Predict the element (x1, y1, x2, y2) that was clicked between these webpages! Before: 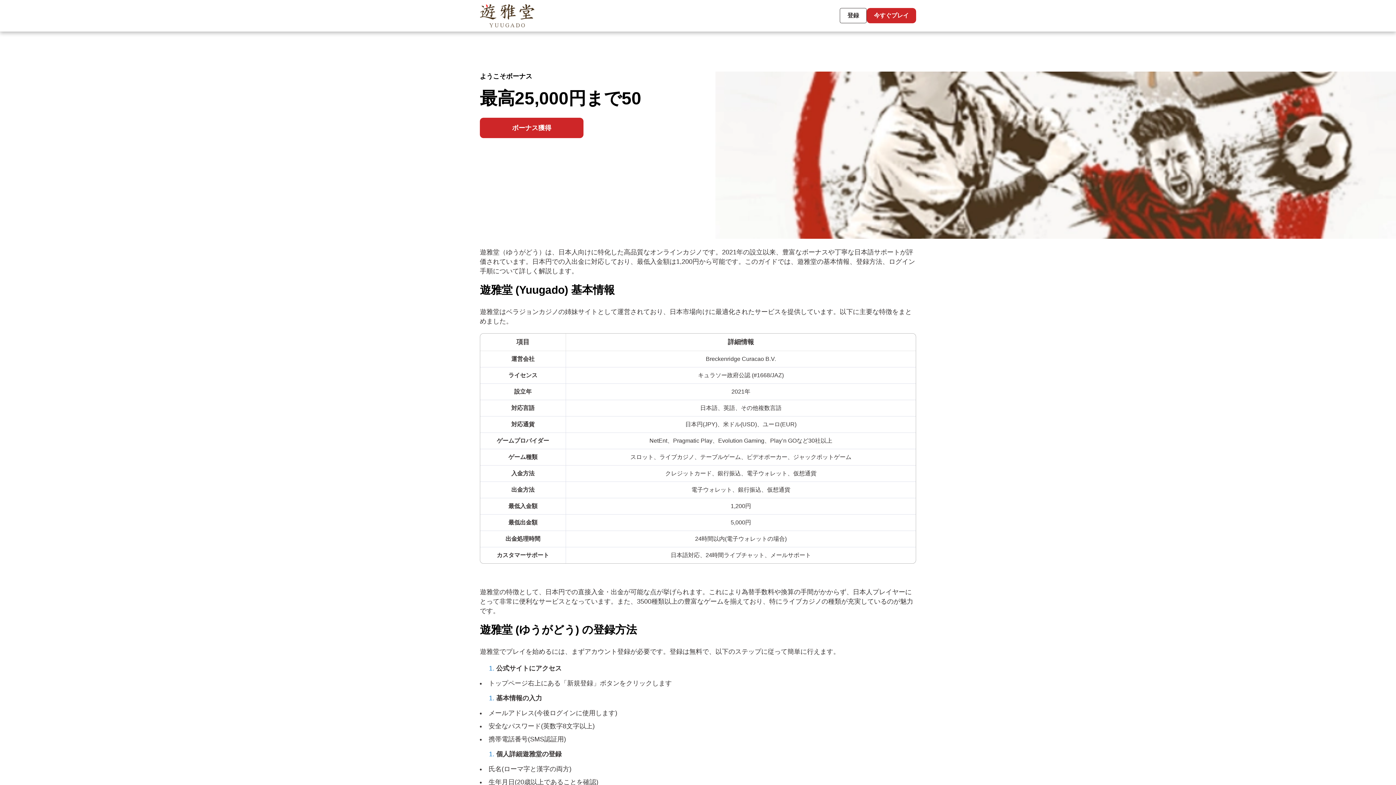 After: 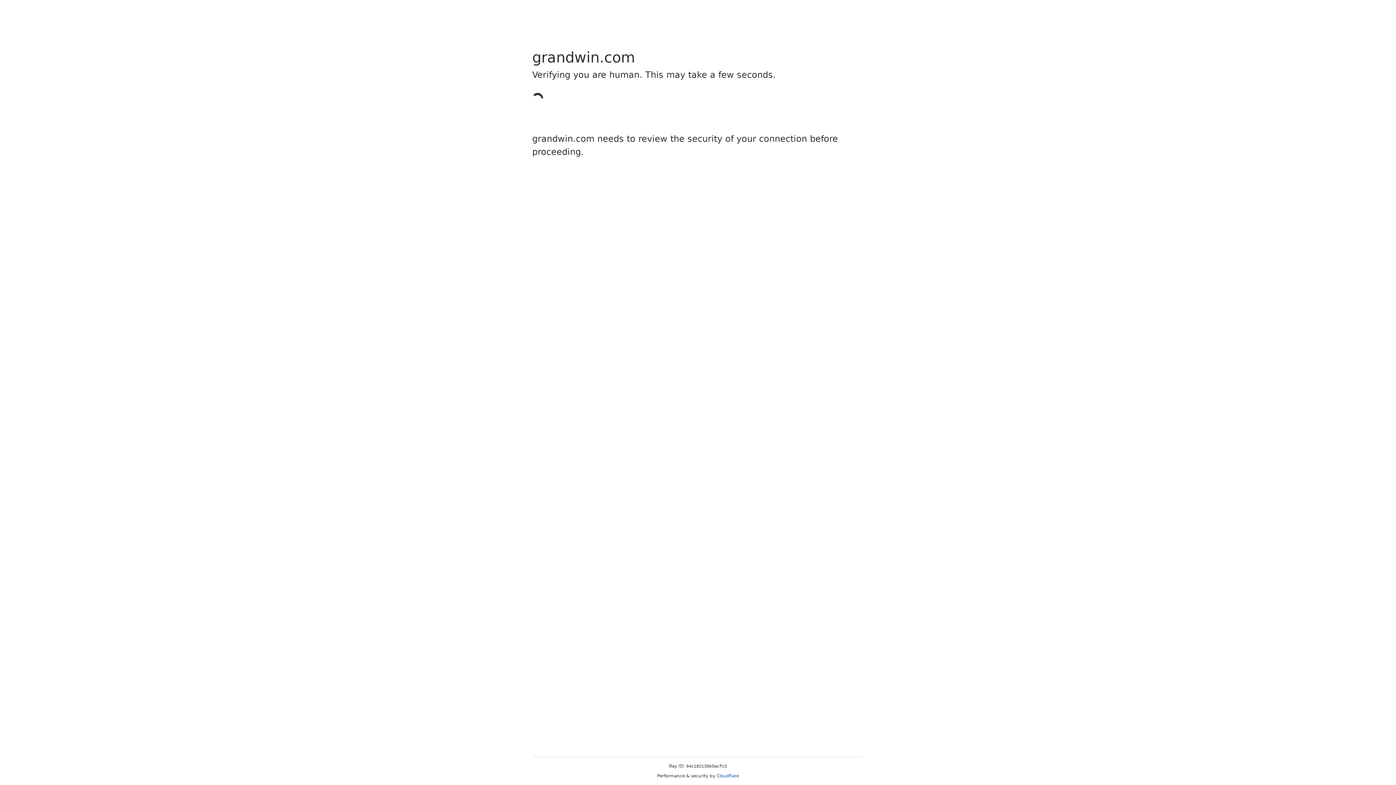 Action: label: 登録 bbox: (840, 8, 866, 23)